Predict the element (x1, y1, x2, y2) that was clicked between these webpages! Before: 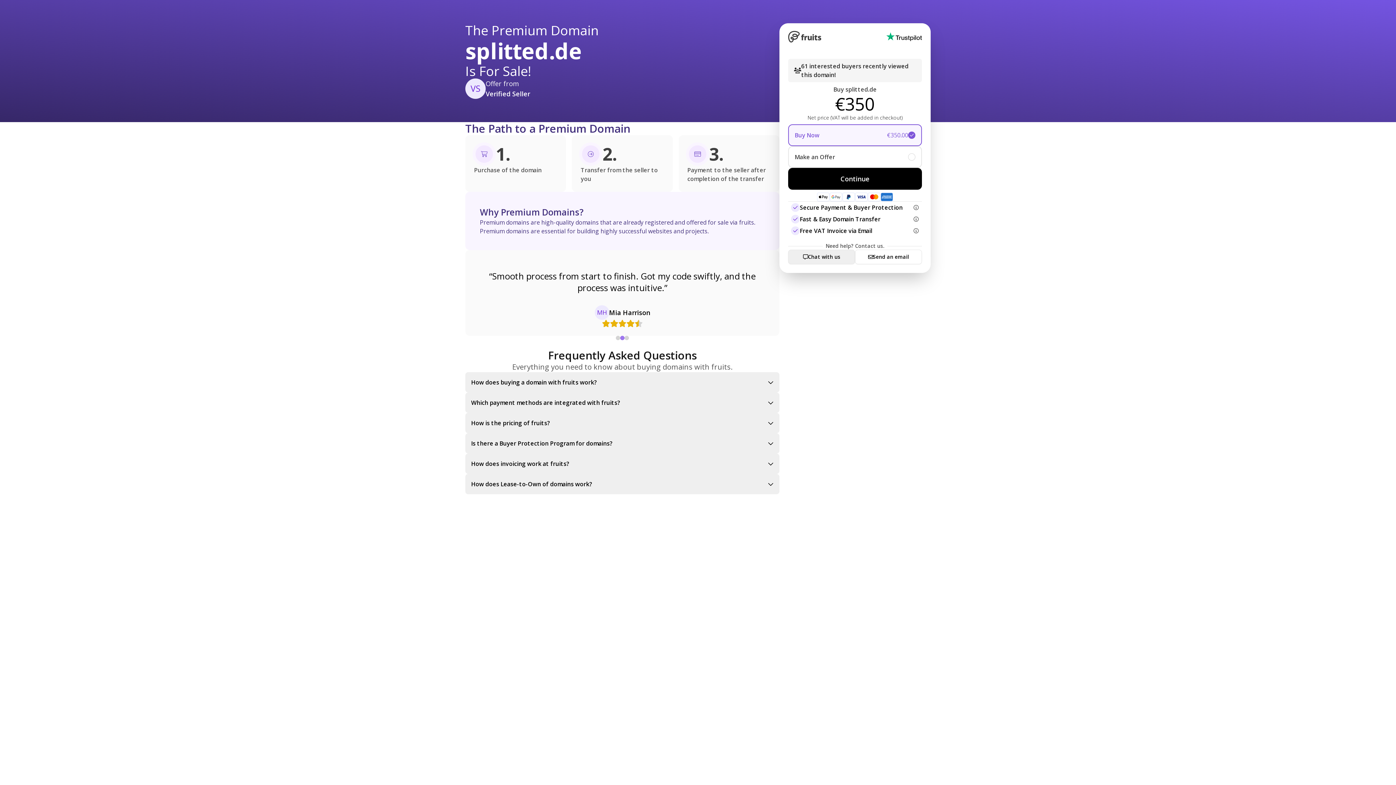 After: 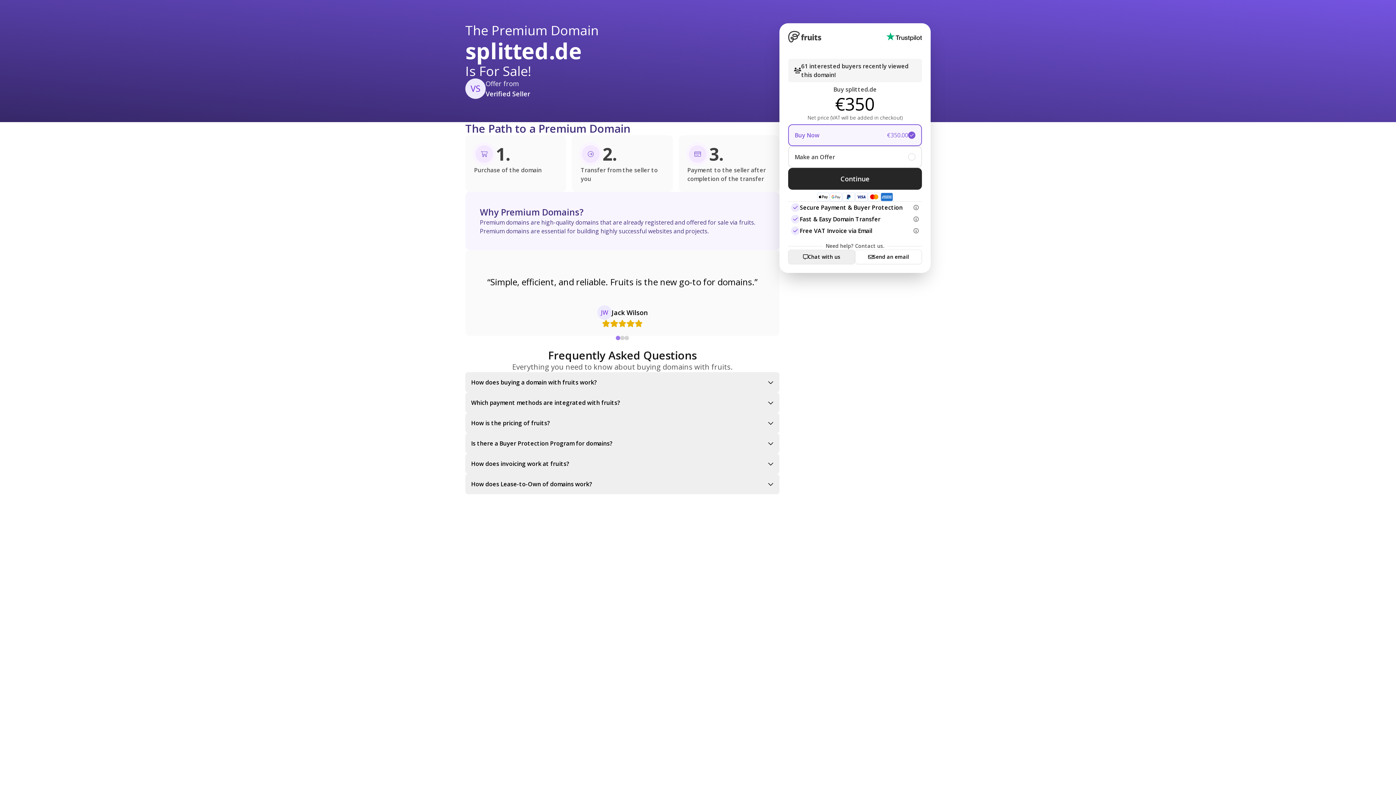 Action: label: Continue bbox: (788, 168, 922, 189)